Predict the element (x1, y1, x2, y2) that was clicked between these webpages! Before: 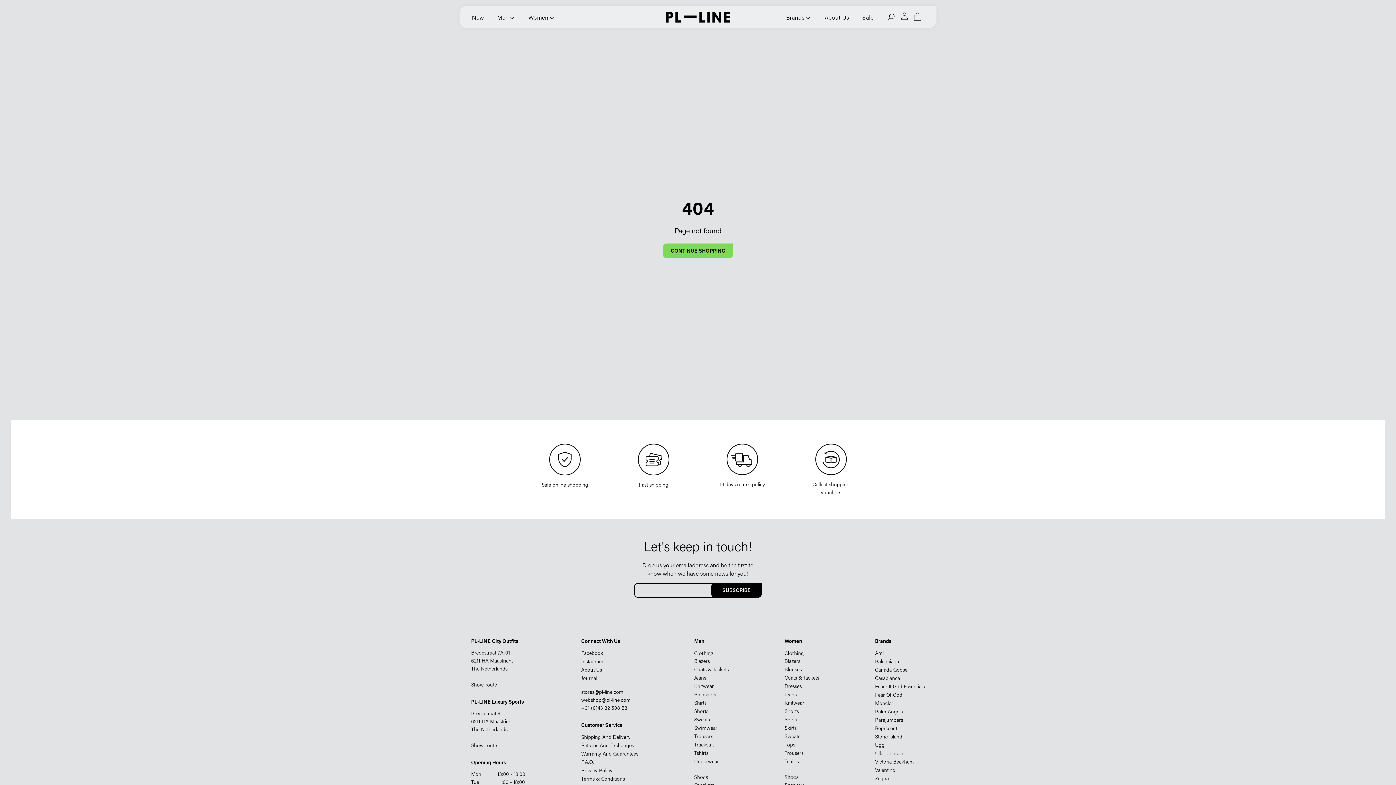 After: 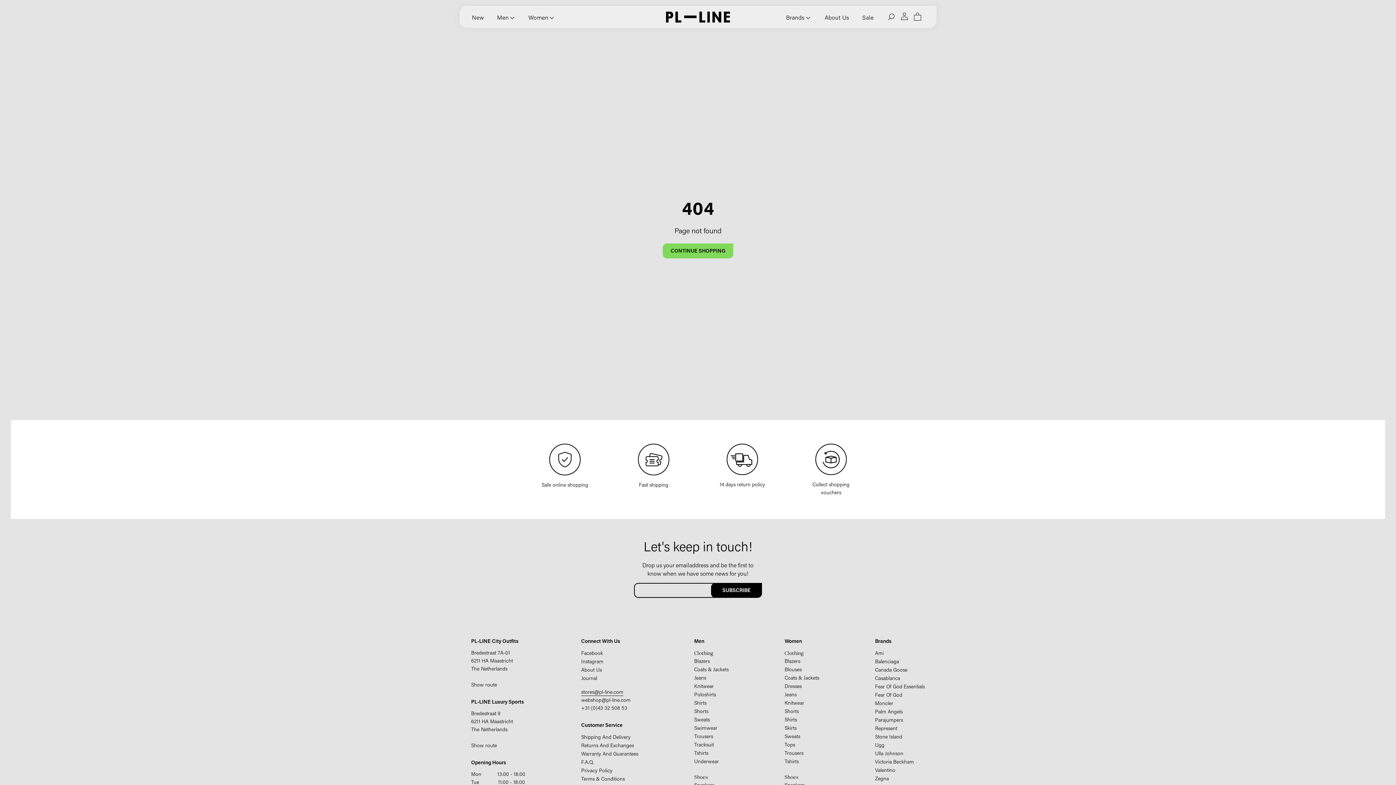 Action: label: stores@pl-line.com bbox: (581, 690, 623, 695)